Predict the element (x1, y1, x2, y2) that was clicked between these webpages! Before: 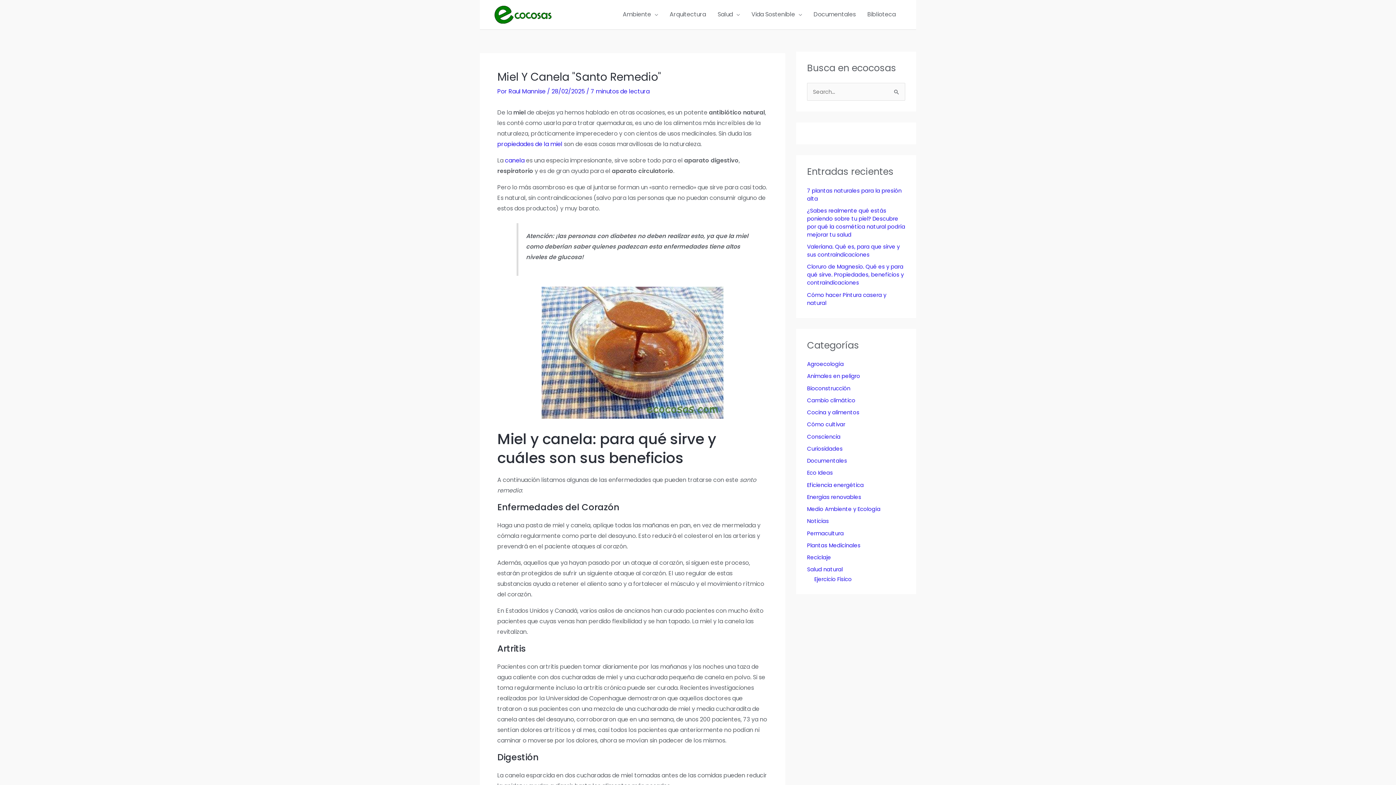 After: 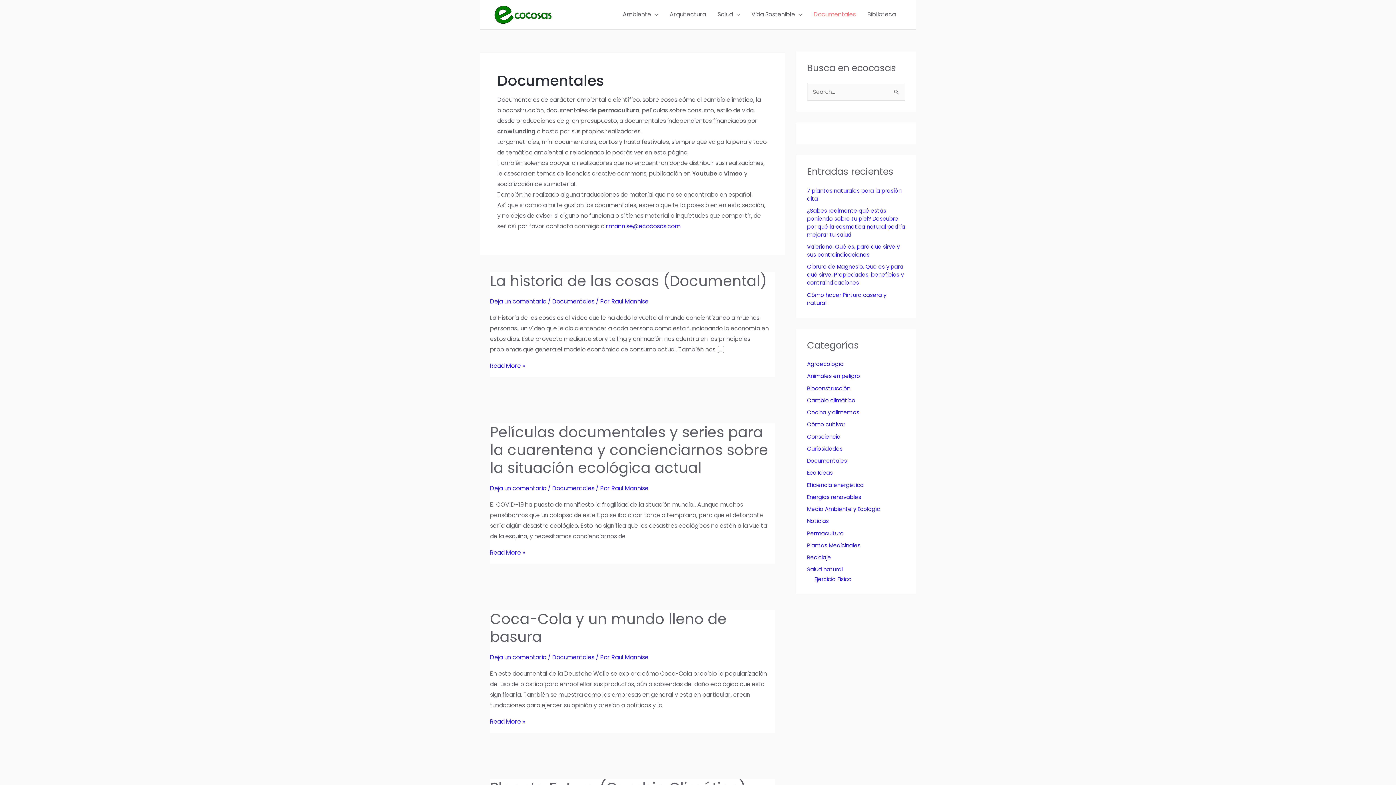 Action: label: Documentales bbox: (808, 0, 861, 29)